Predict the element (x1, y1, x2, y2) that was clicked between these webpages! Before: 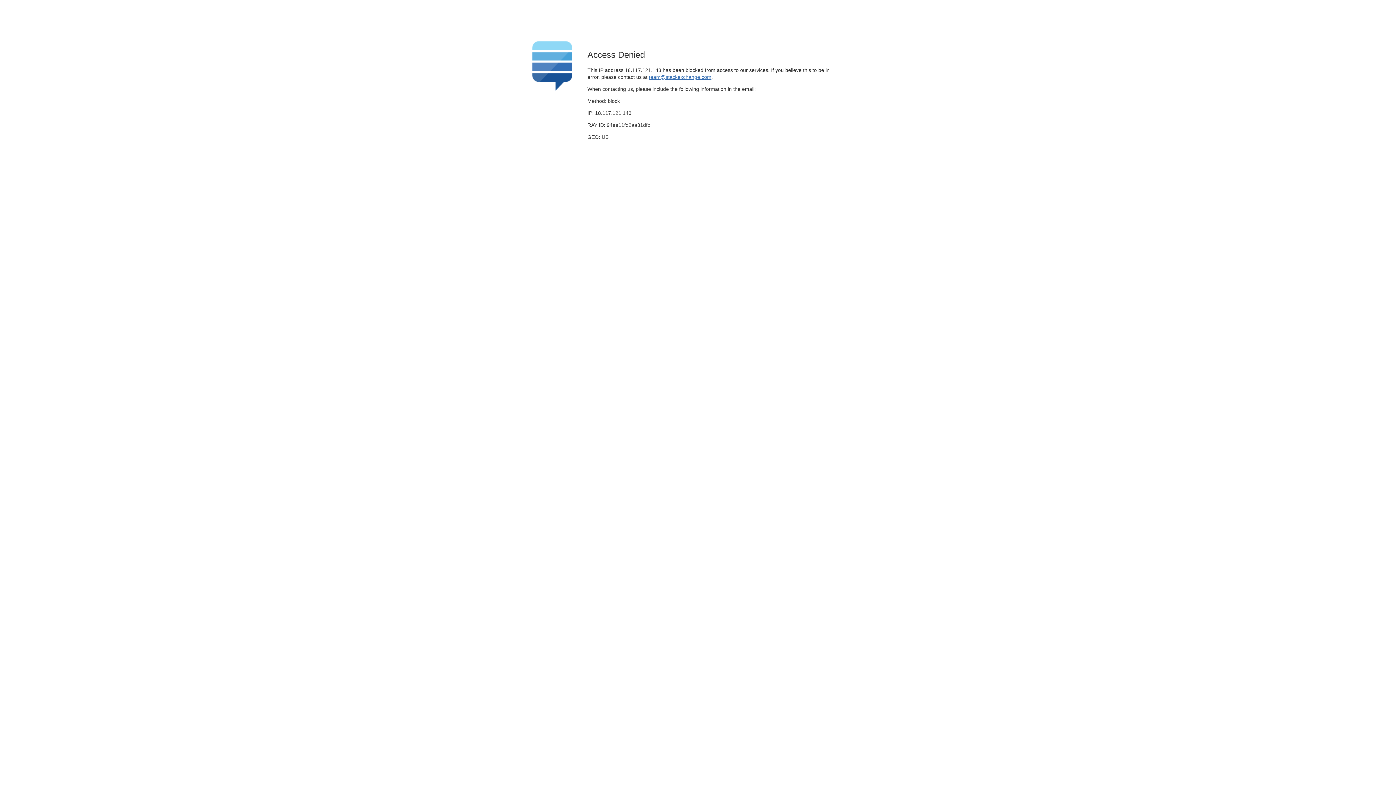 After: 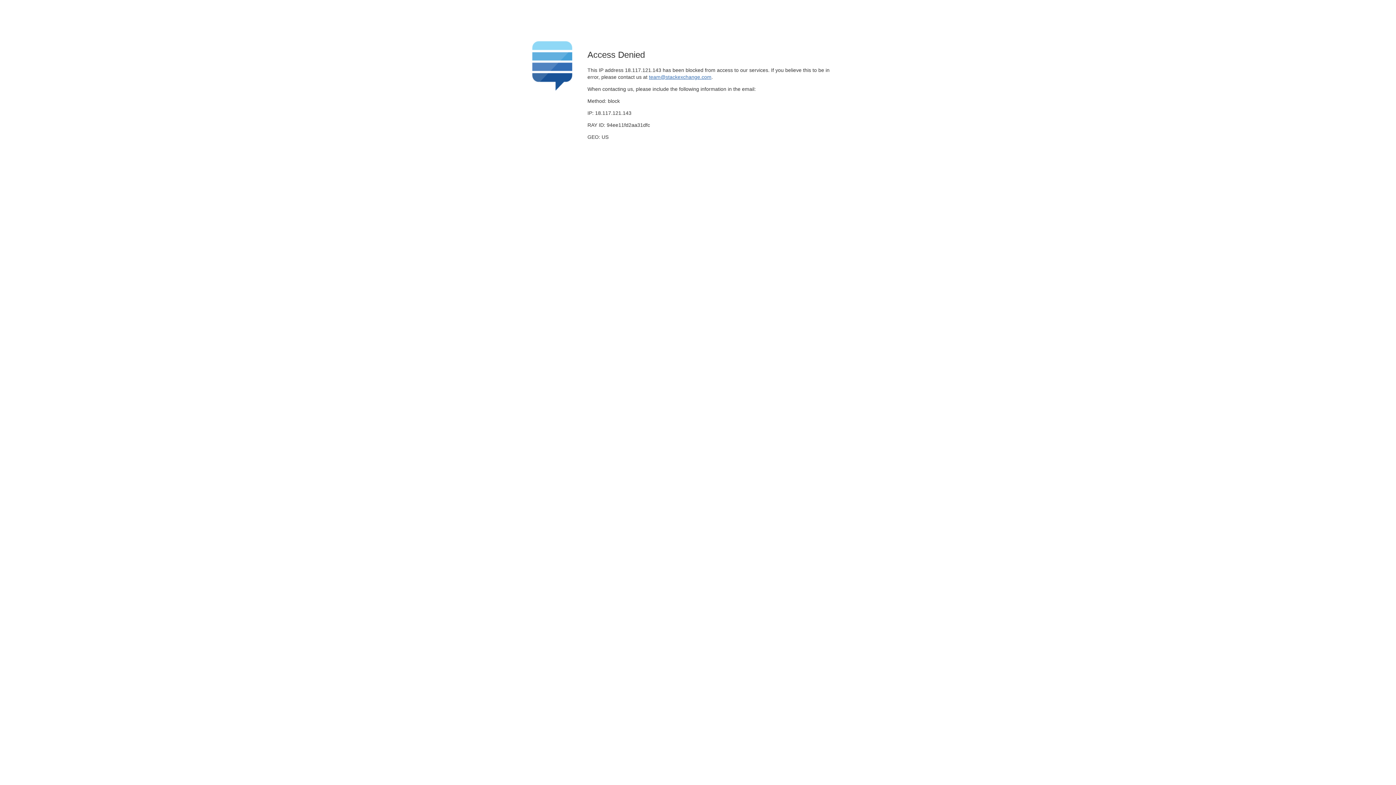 Action: bbox: (649, 74, 711, 79) label: team@stackexchange.com